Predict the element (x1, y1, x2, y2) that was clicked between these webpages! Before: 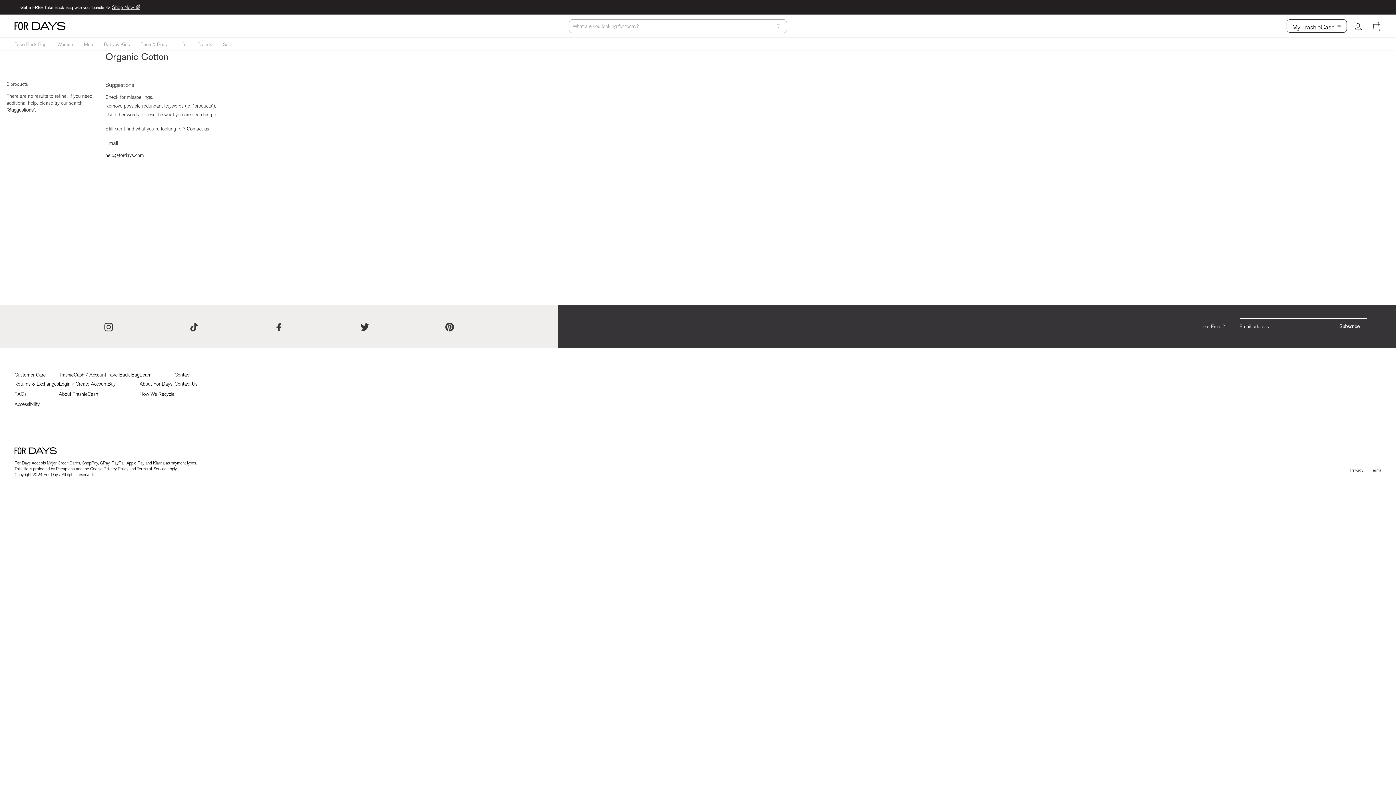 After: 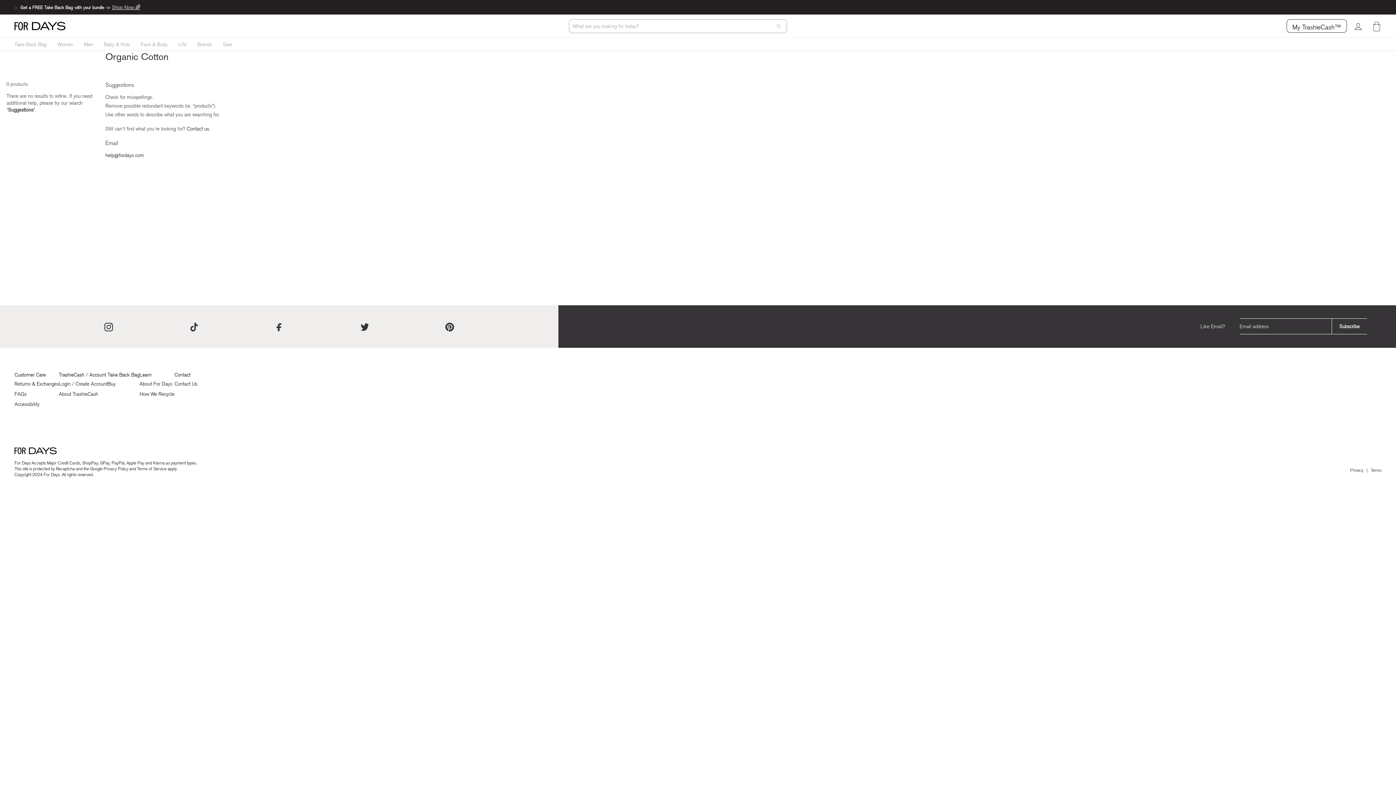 Action: label: TikTok bbox: (189, 321, 198, 331)